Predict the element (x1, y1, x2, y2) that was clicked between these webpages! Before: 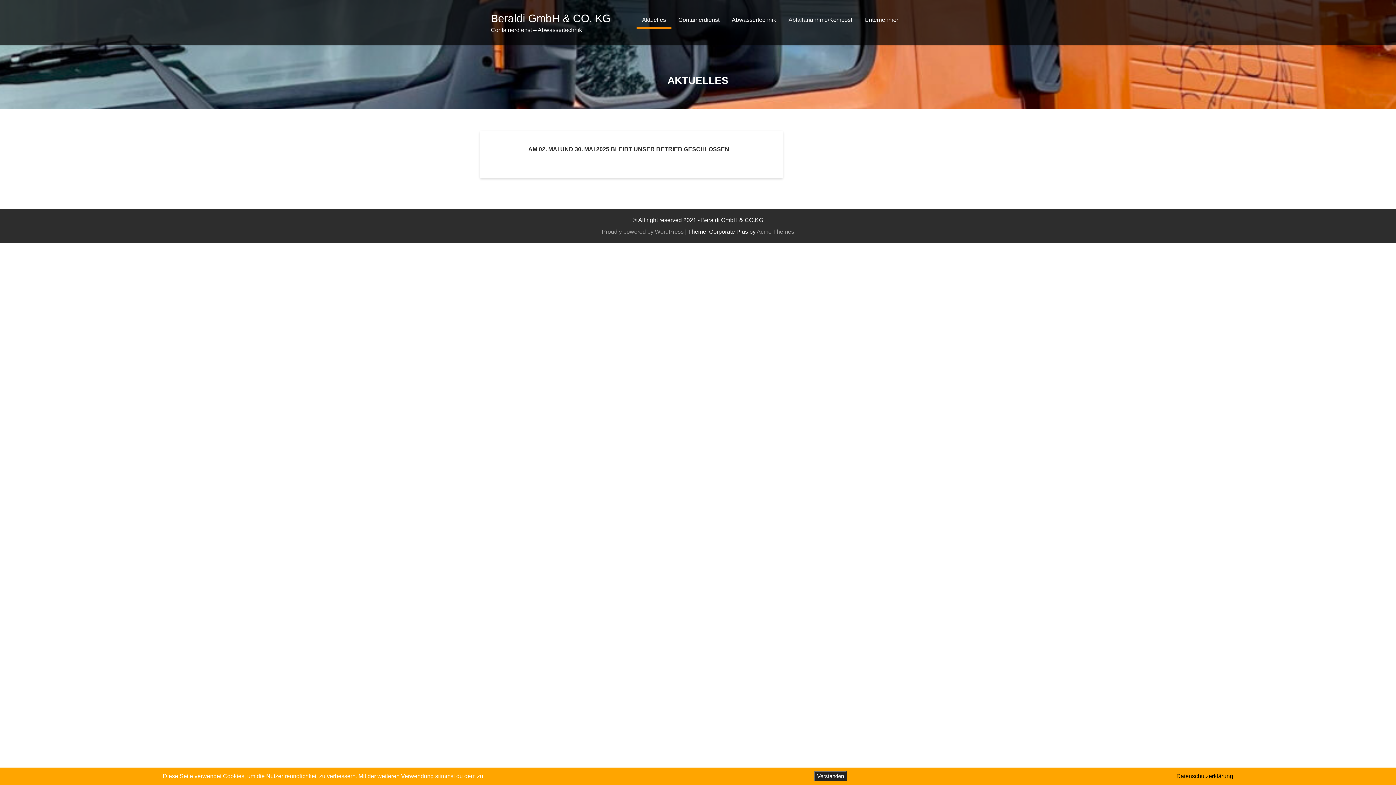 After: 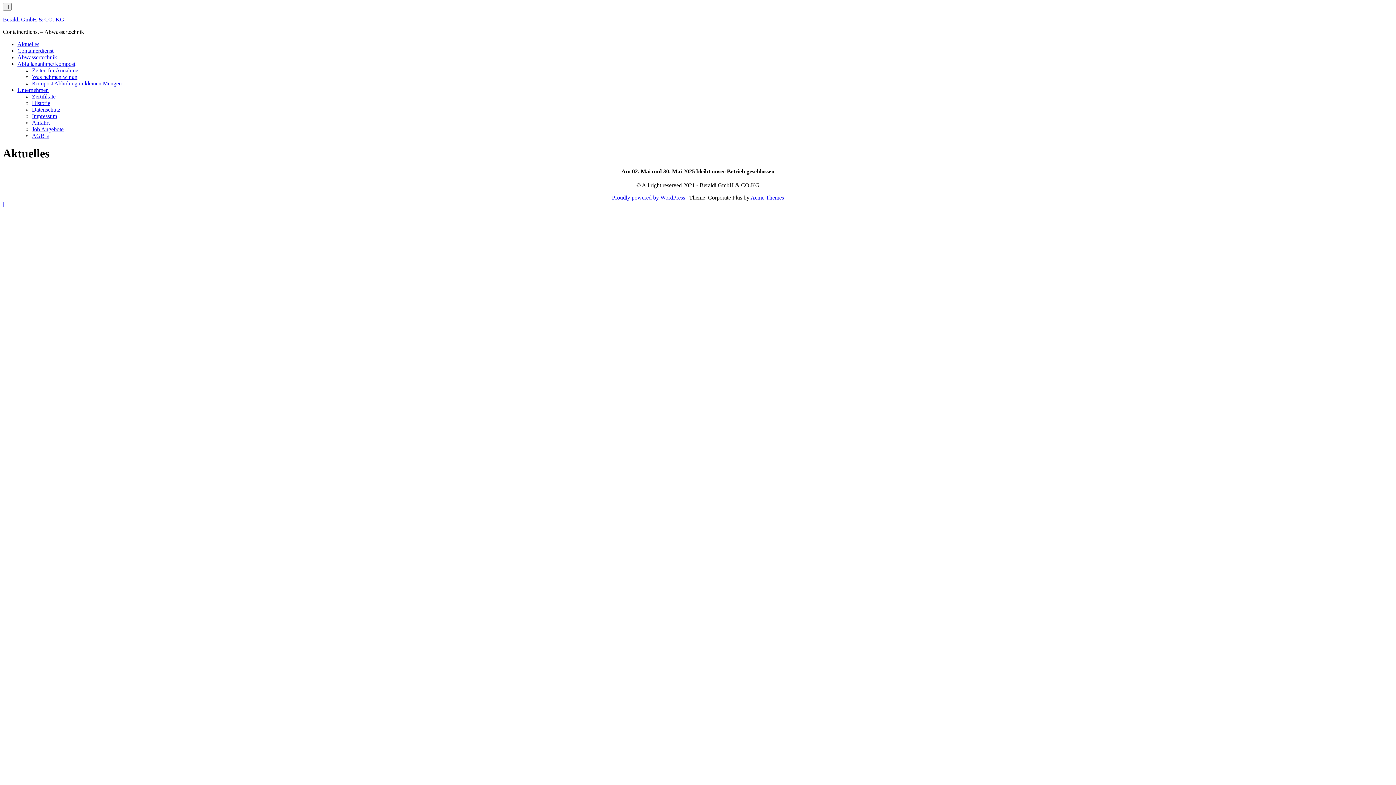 Action: bbox: (636, 10, 671, 29) label: Aktuelles